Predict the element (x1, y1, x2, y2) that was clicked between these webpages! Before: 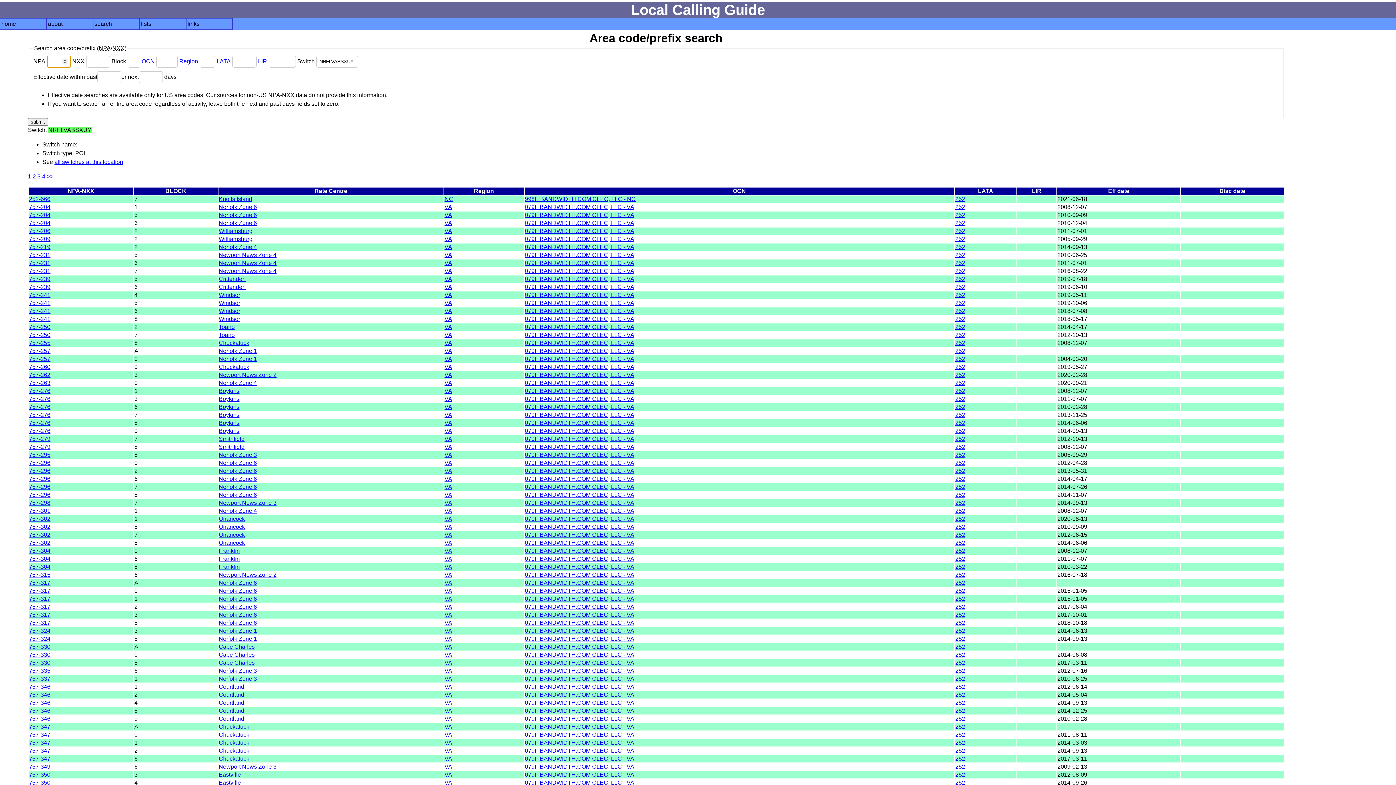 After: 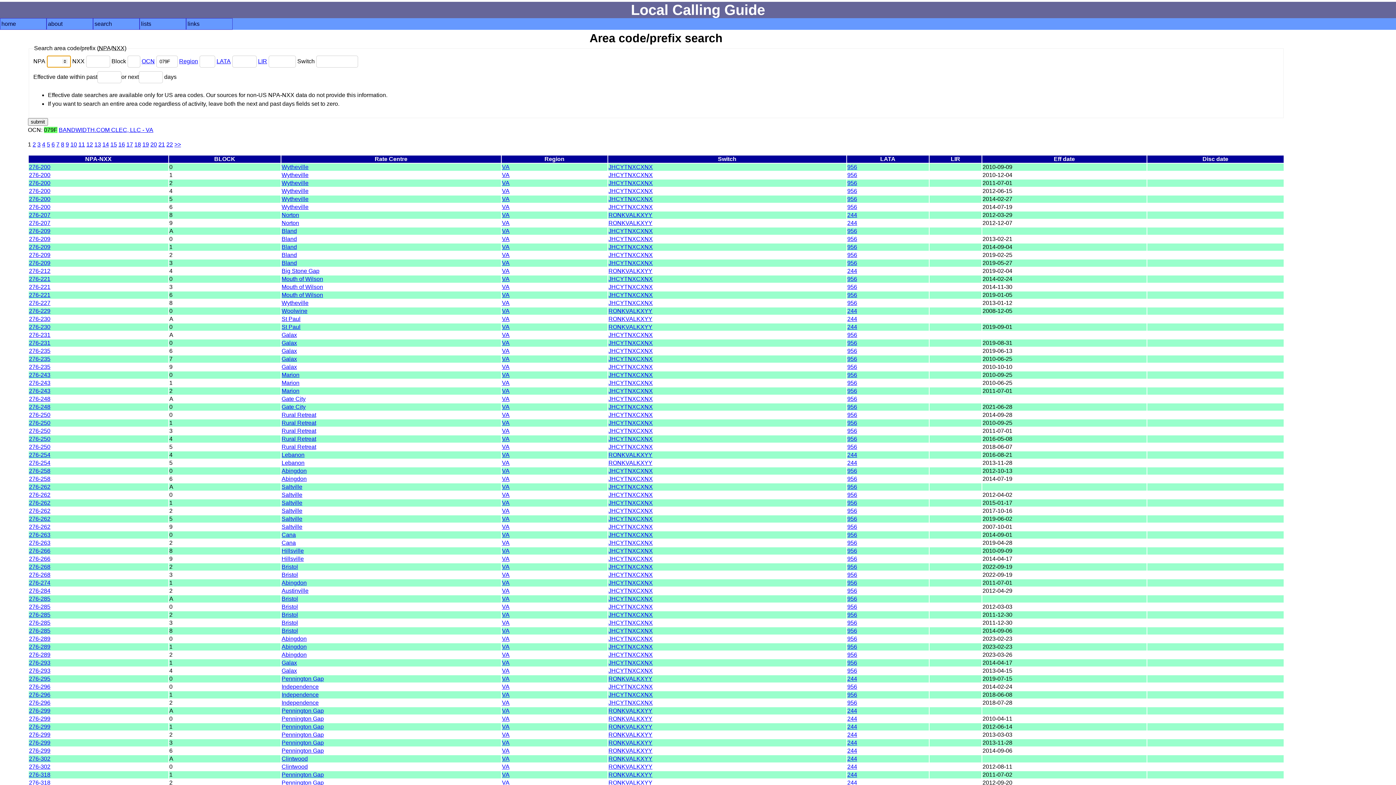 Action: label: 079F BANDWIDTH.COM CLEC, LLC - VA bbox: (525, 259, 634, 266)